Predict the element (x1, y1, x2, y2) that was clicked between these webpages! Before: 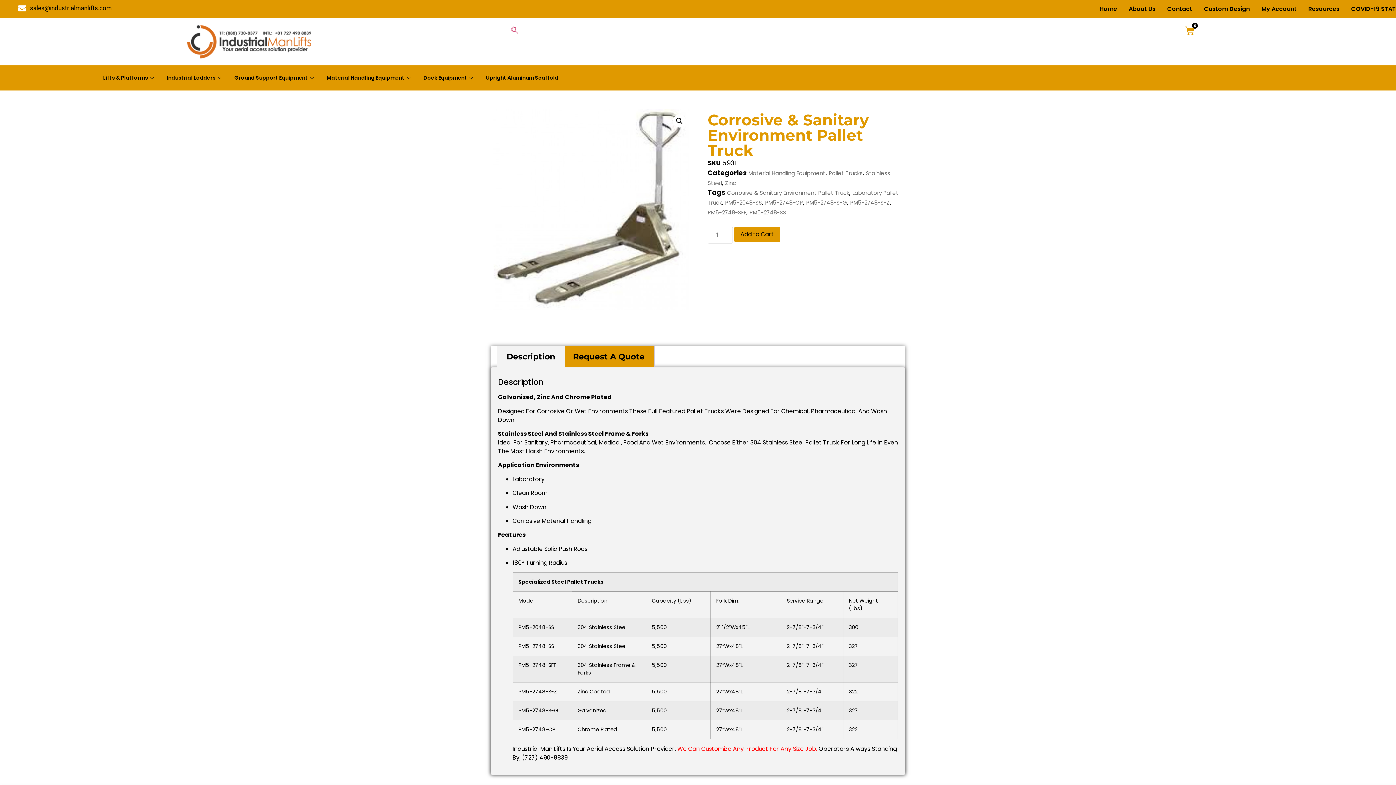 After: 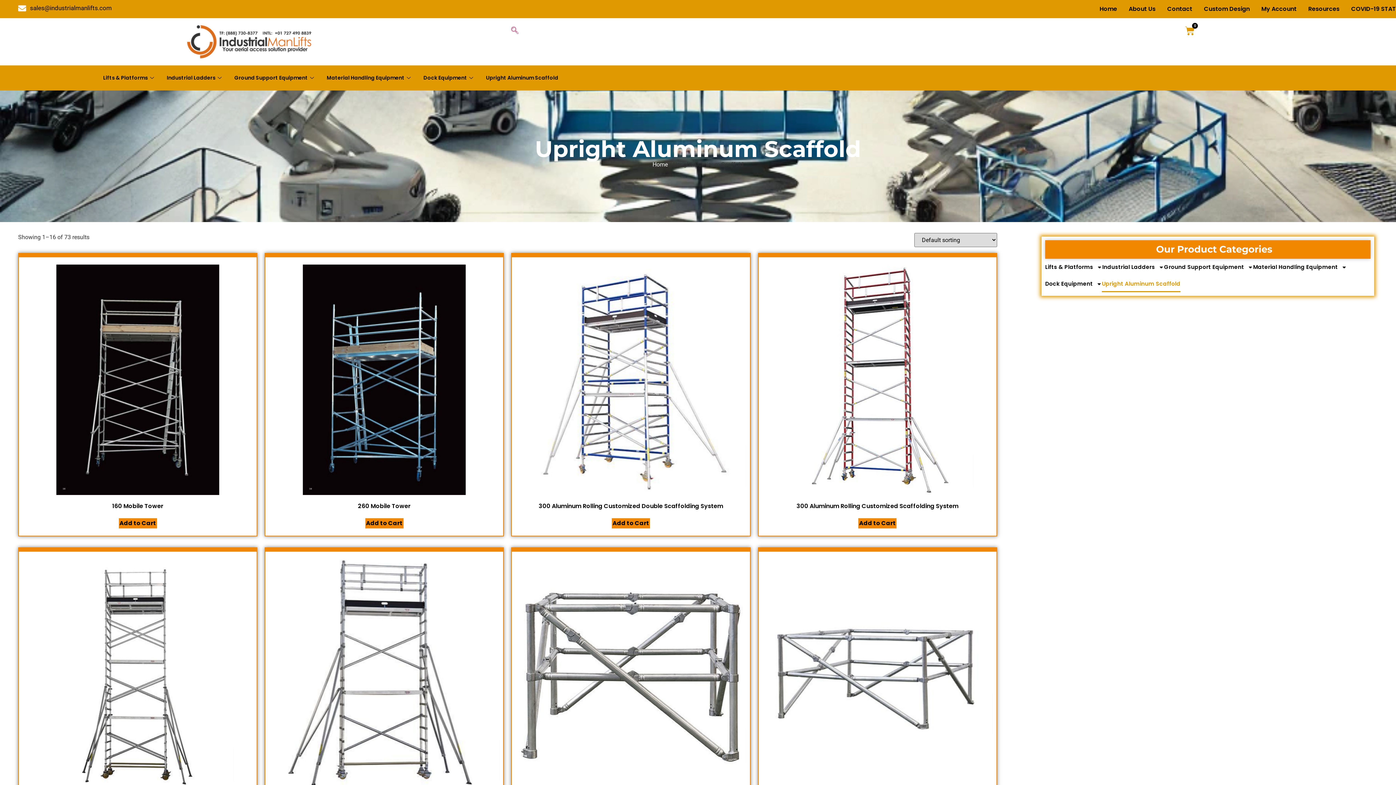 Action: bbox: (480, 65, 563, 90) label: Upright Aluminum Scaffold